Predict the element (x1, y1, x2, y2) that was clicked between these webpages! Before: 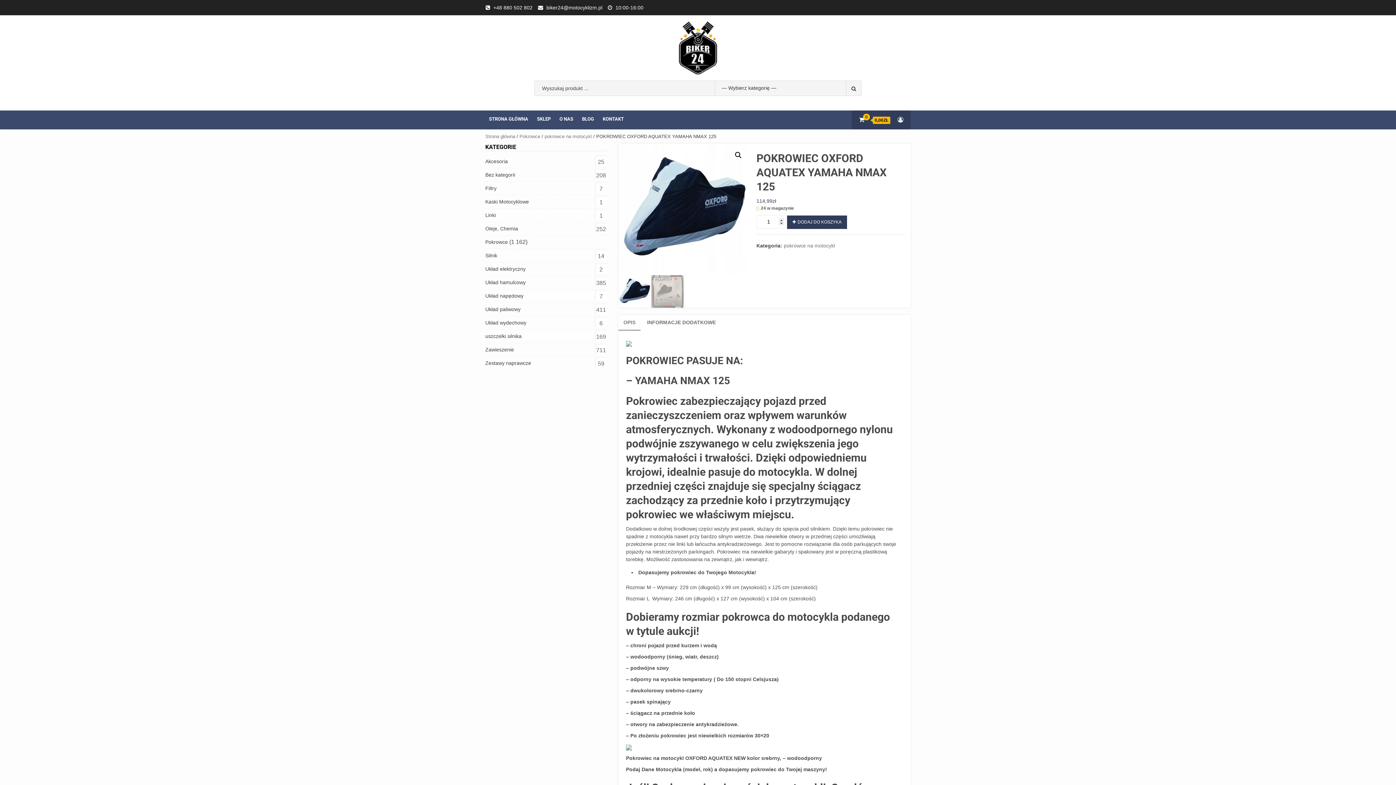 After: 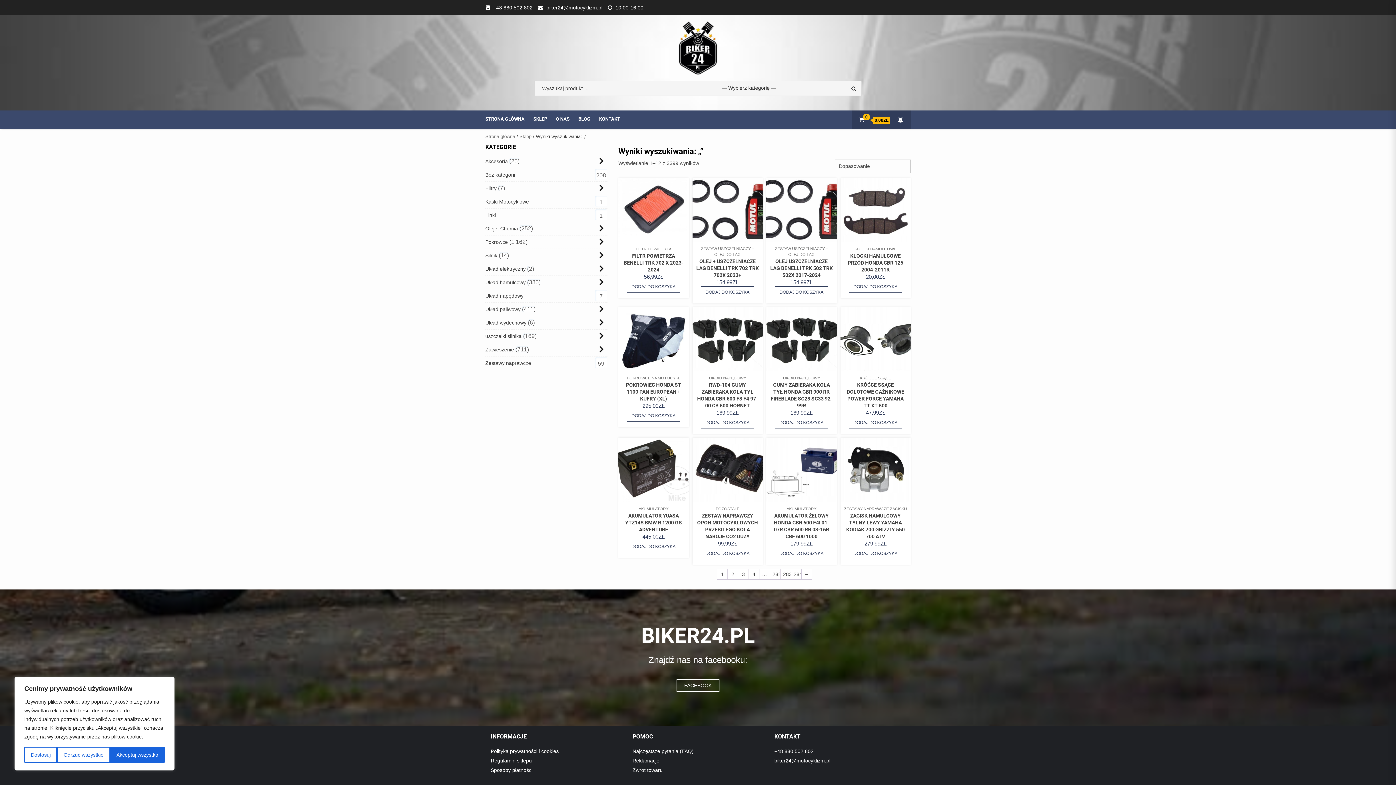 Action: bbox: (846, 81, 861, 95)